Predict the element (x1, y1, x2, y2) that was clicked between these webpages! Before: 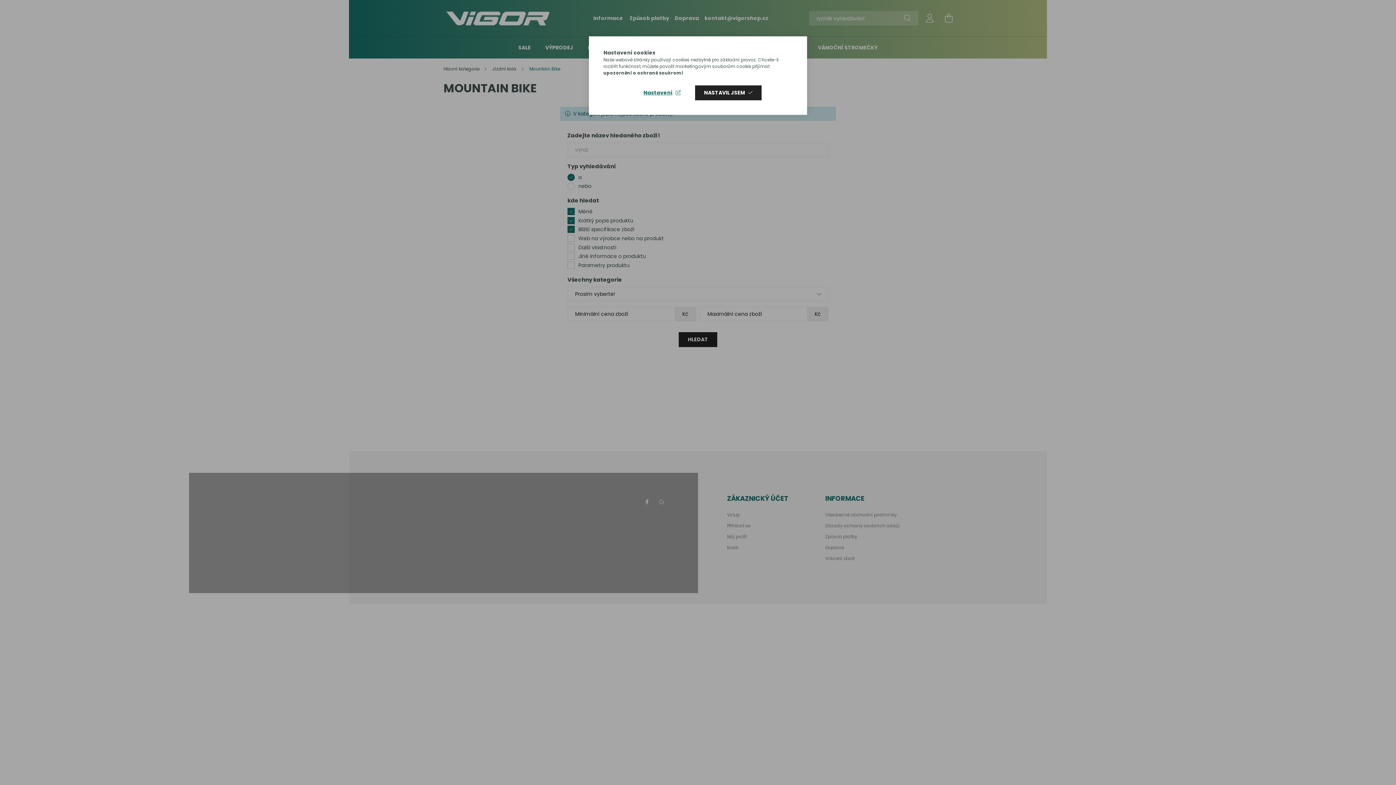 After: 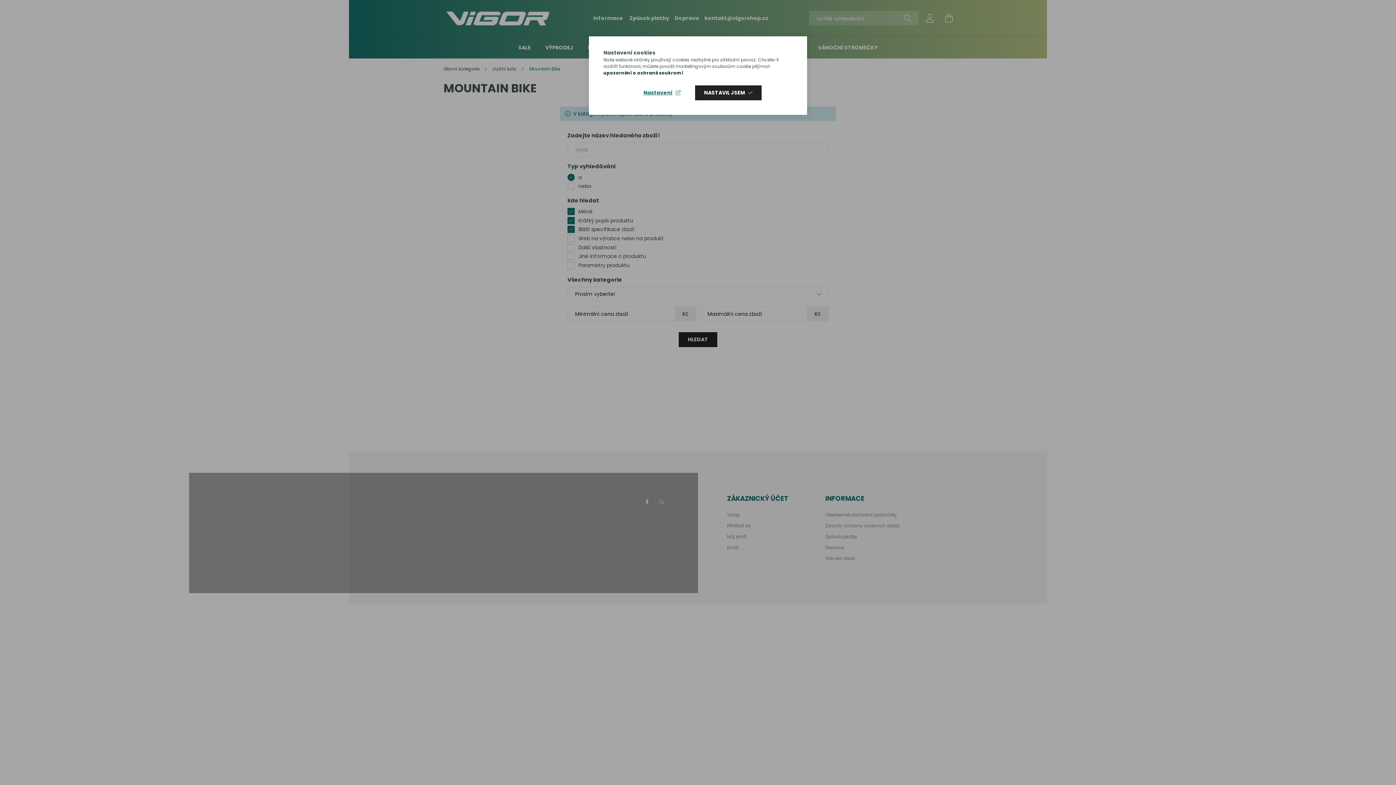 Action: bbox: (603, 69, 683, 76) label: upozornění o ochraně soukromí